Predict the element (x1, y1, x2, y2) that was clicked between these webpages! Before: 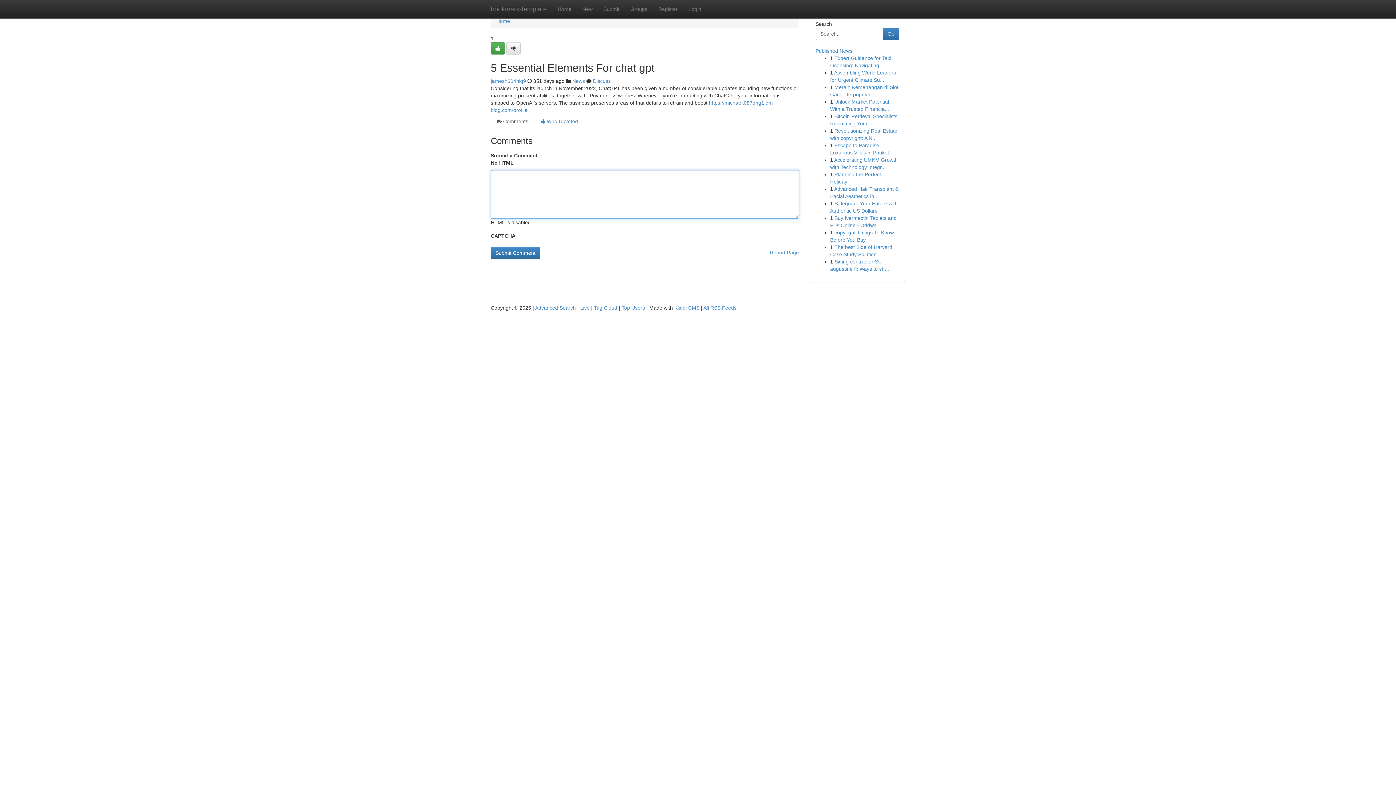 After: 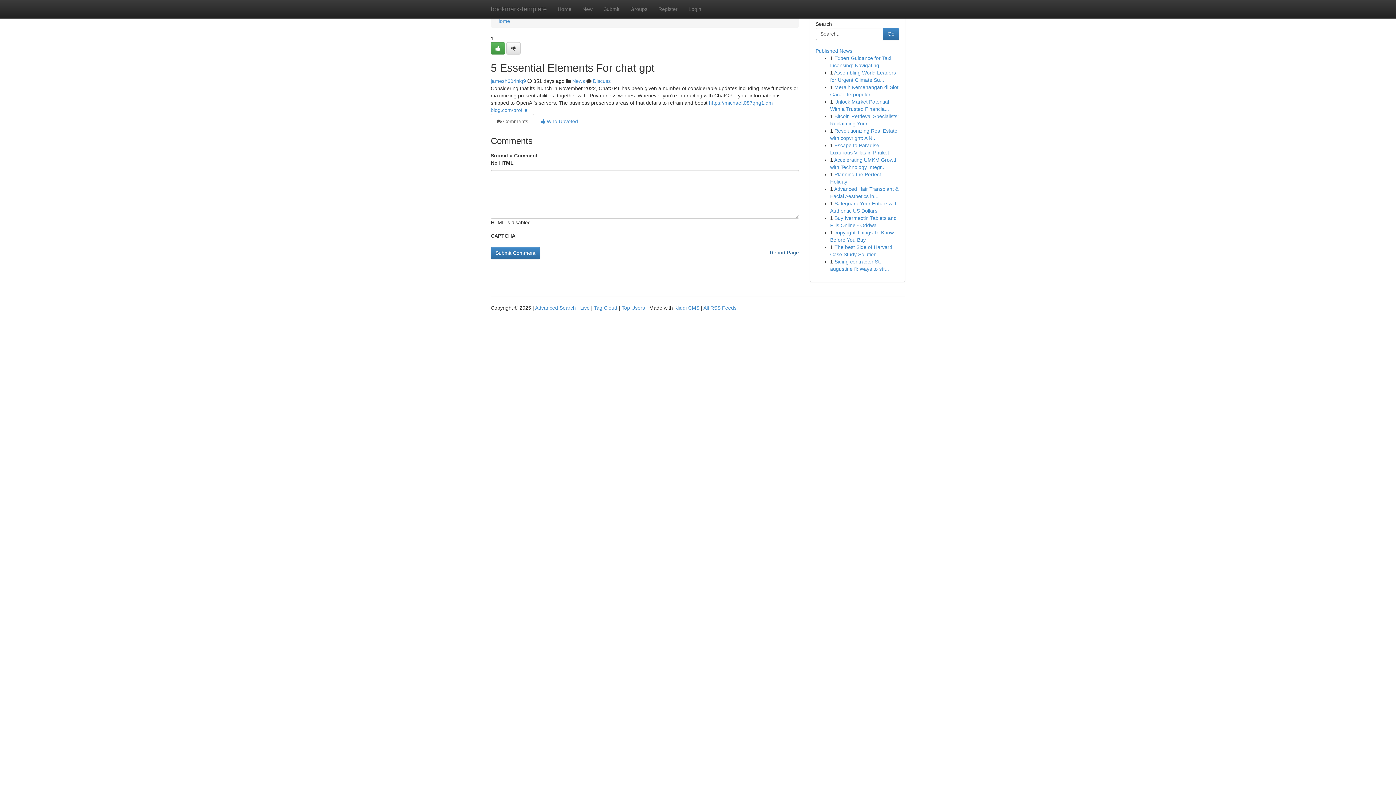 Action: label: Report Page bbox: (770, 246, 799, 258)